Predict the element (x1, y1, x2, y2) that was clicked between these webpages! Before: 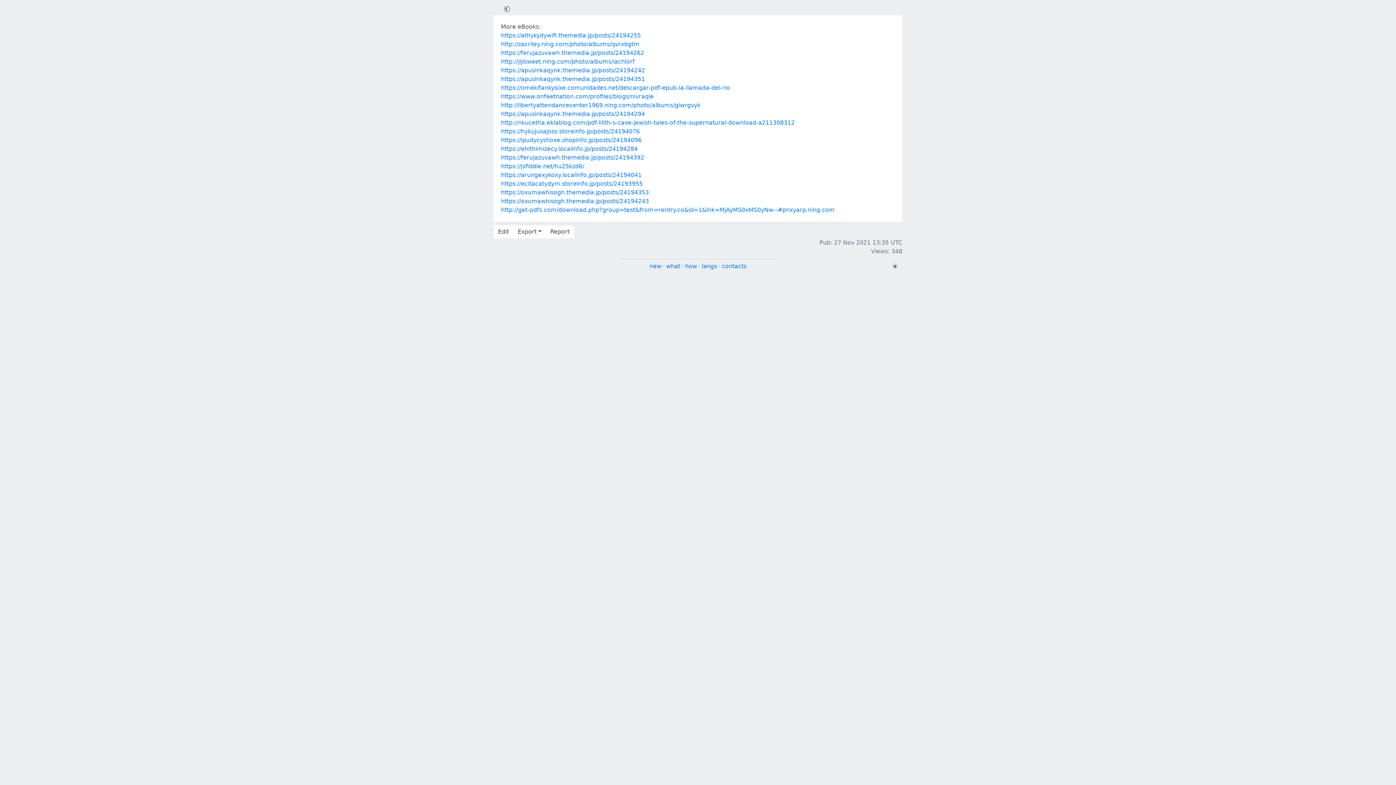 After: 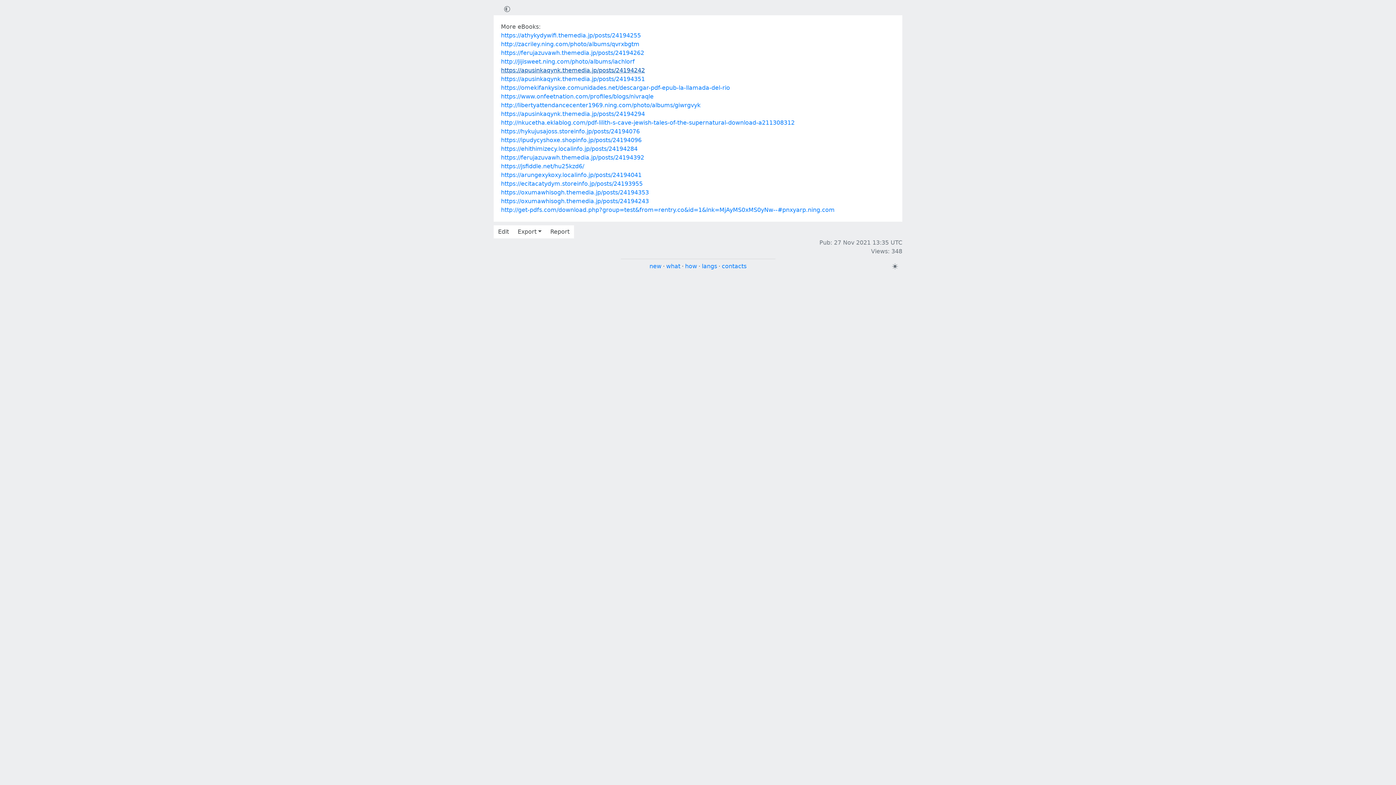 Action: bbox: (501, 66, 645, 73) label: https://apusinkaqynk.themedia.jp/posts/24194242